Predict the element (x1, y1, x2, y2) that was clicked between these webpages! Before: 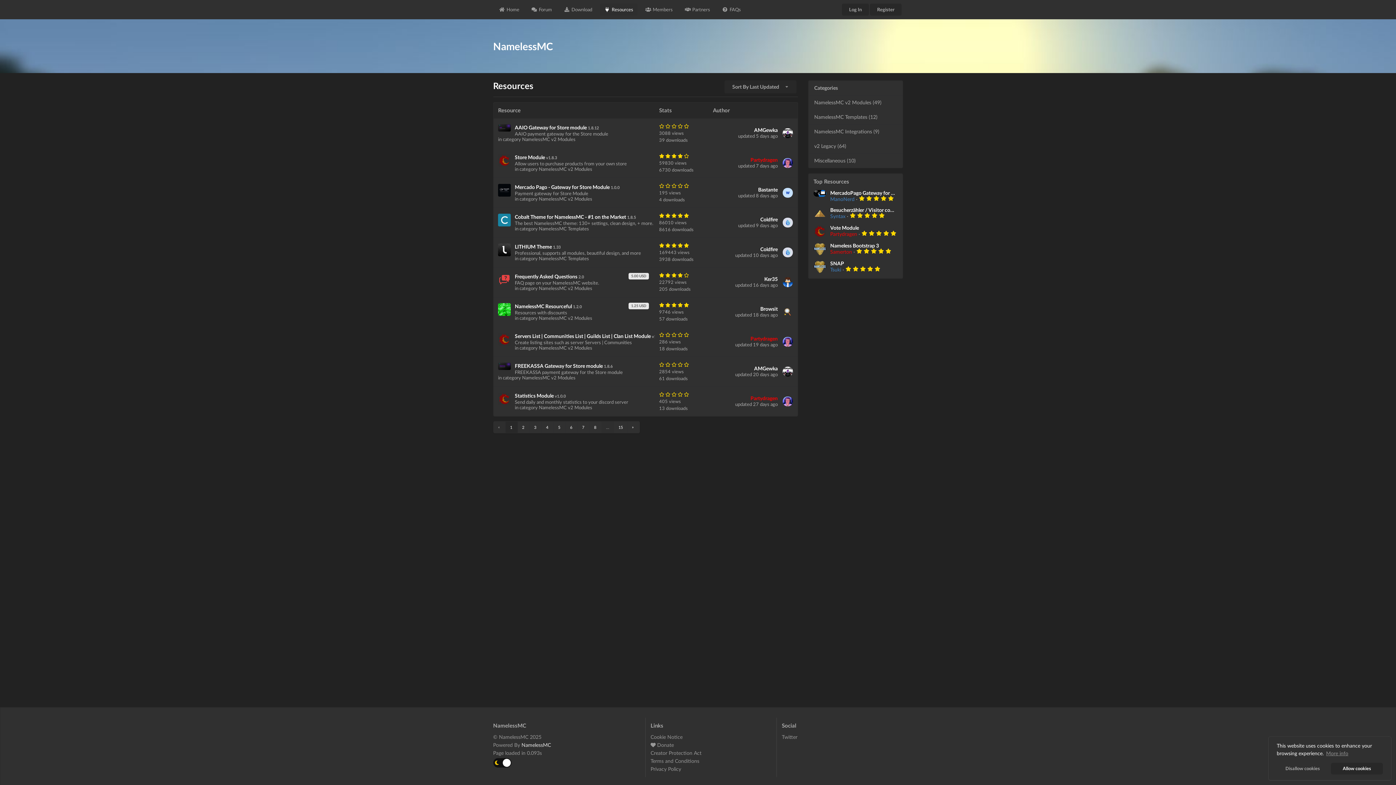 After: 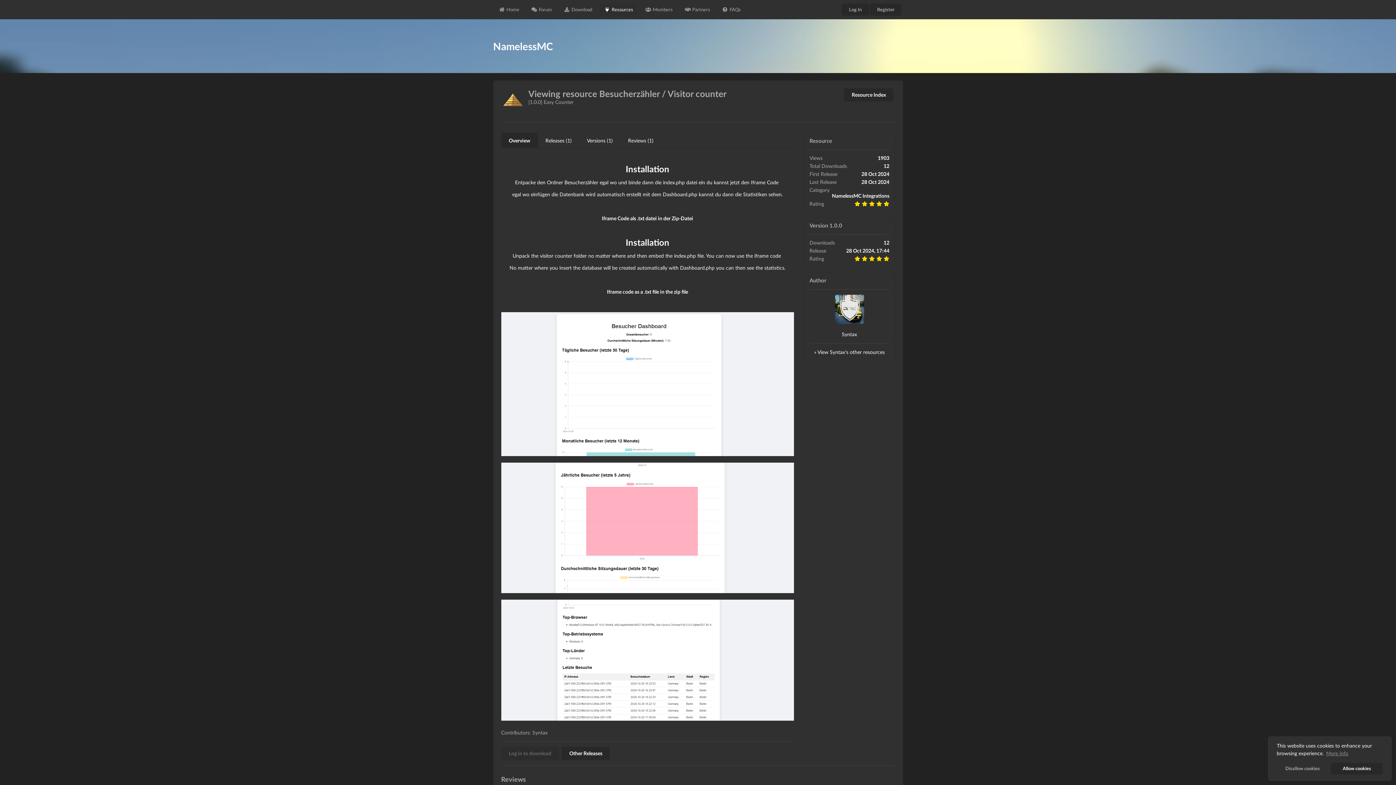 Action: label: Besucherzähler / Visitor counter bbox: (830, 207, 897, 213)